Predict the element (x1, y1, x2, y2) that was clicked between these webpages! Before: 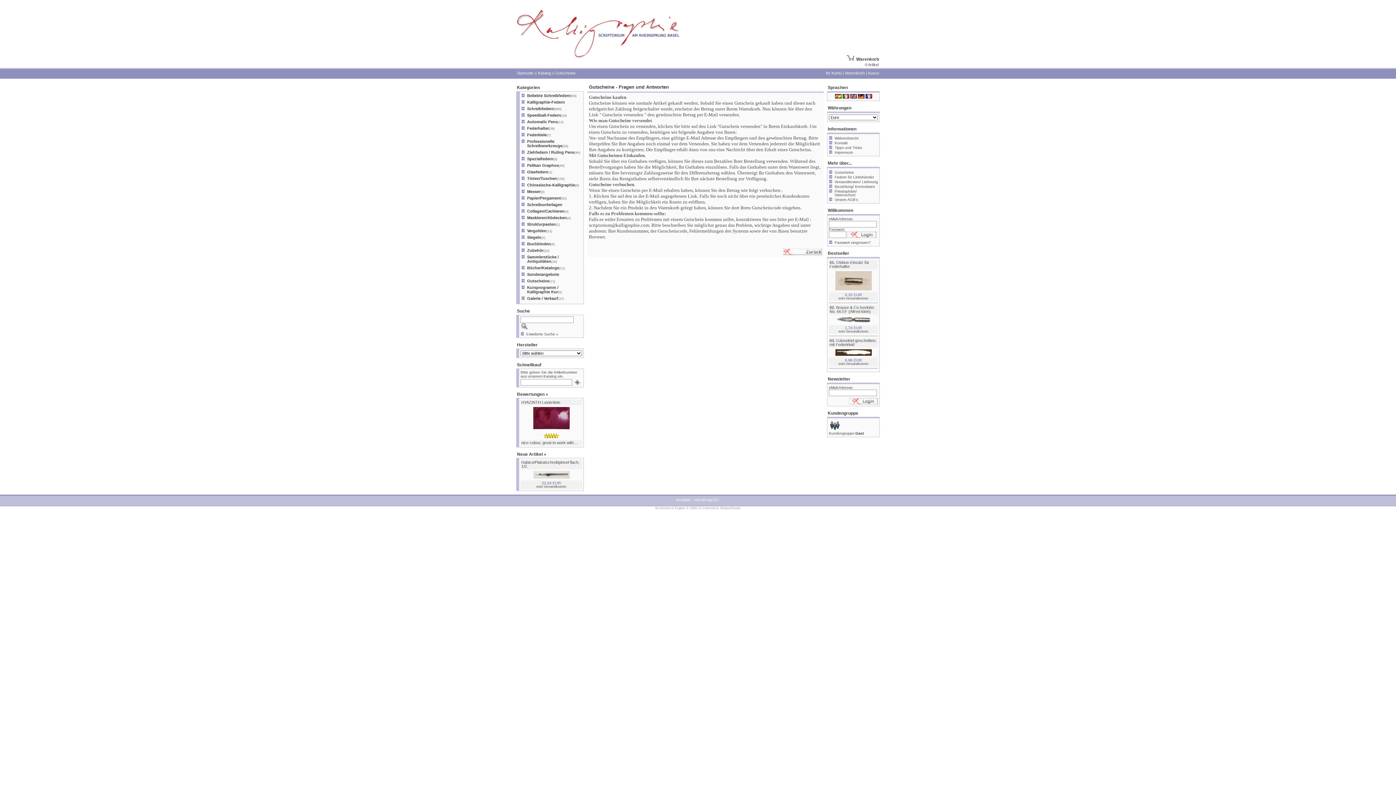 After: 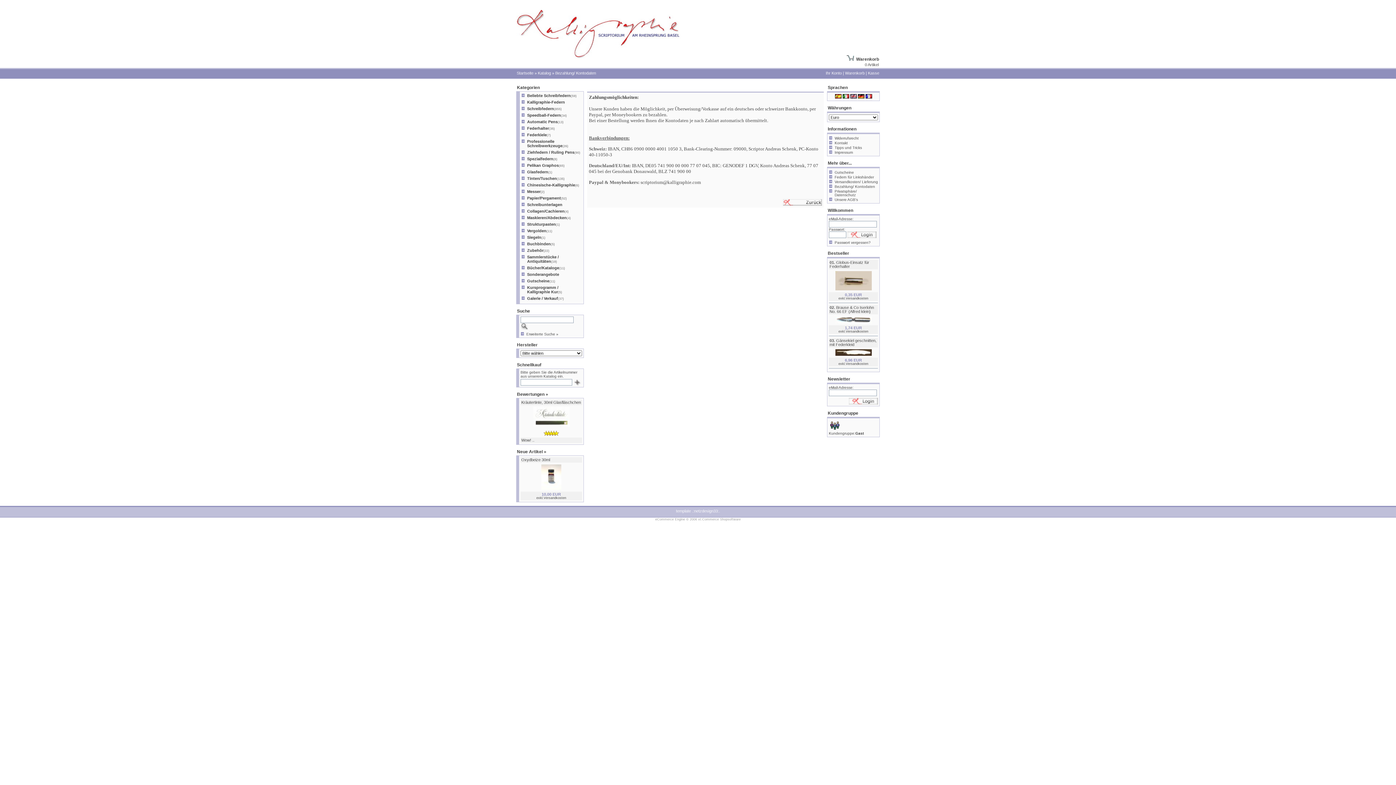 Action: bbox: (834, 184, 875, 188) label: Bezahlung/ Kontodaten